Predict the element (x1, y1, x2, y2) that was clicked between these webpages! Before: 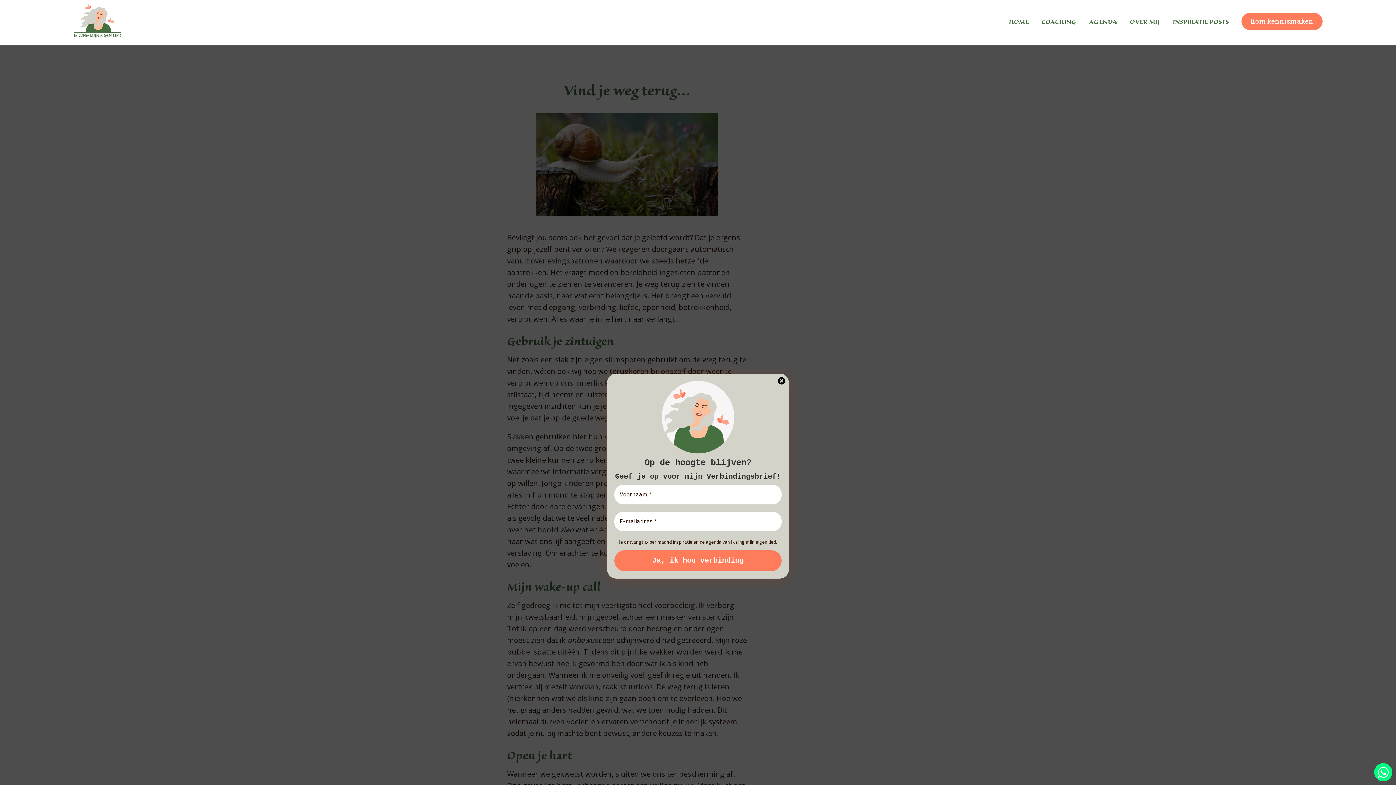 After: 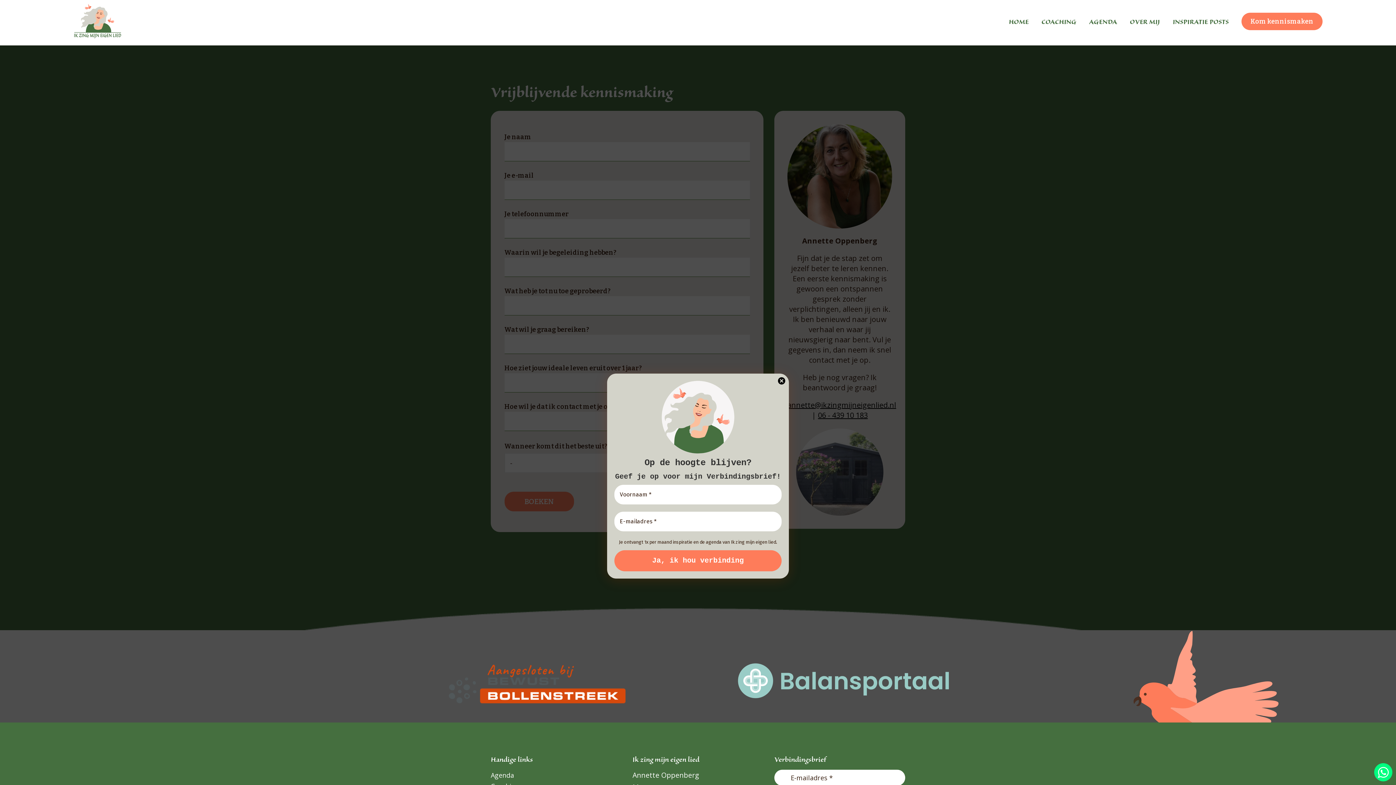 Action: label: Kom kennismaken bbox: (1241, 12, 1322, 30)